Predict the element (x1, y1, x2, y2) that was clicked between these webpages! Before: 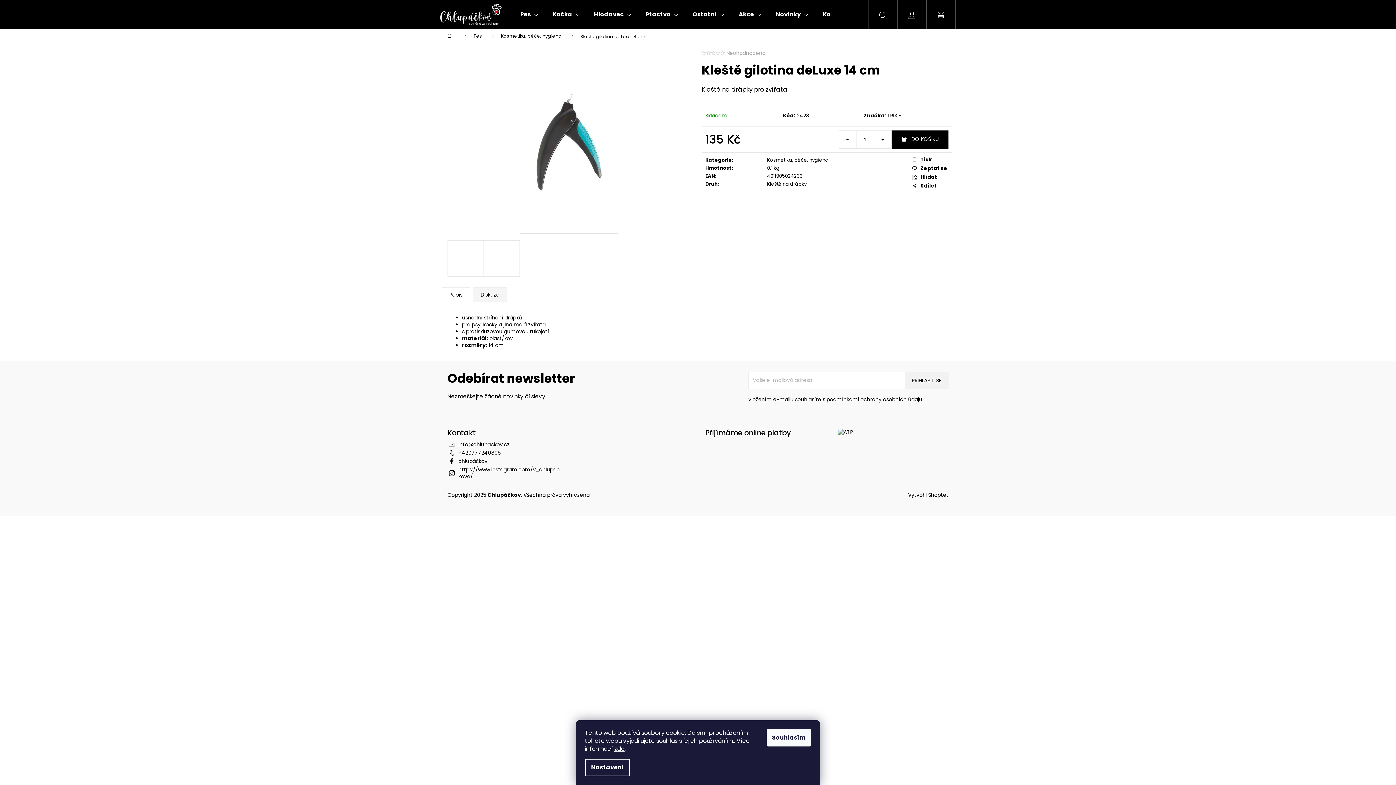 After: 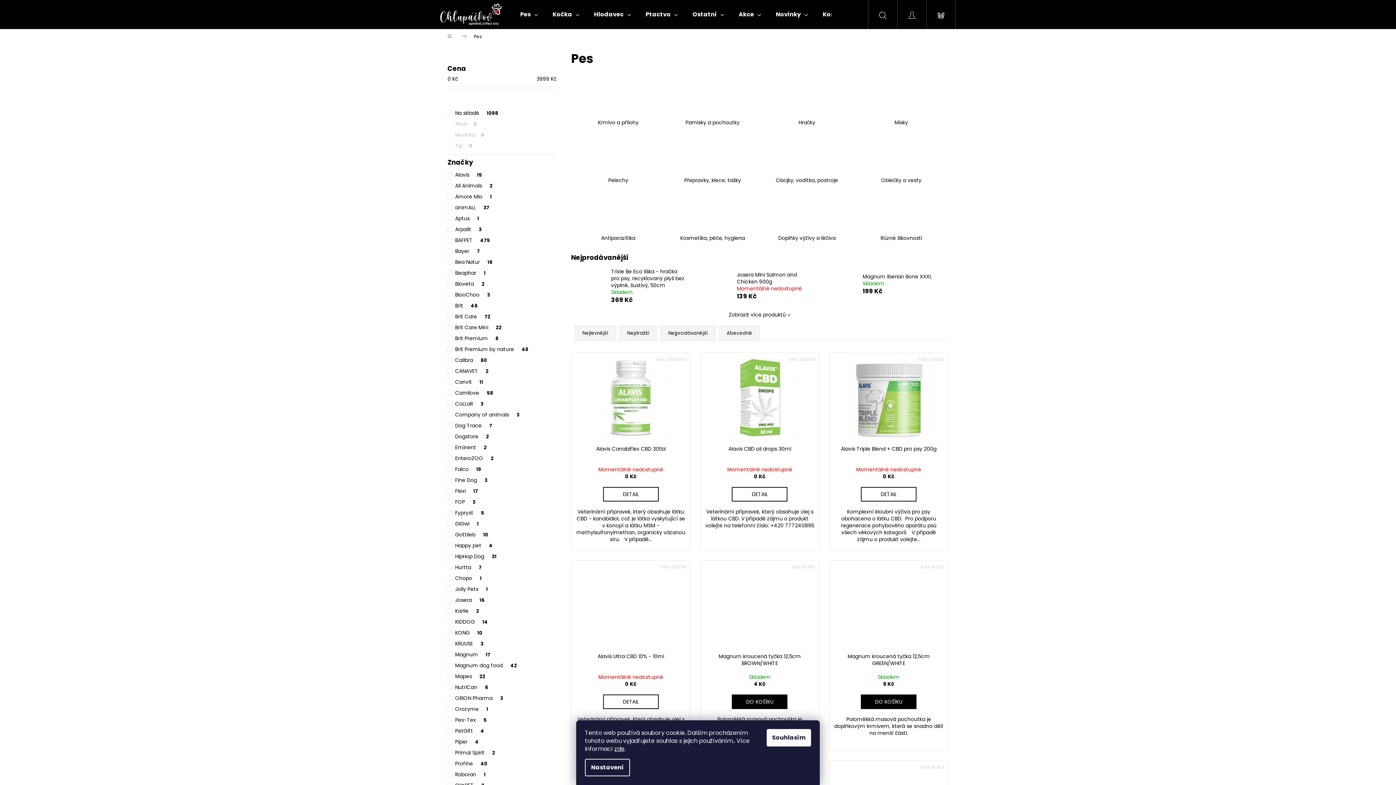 Action: label: Pes bbox: (466, 29, 493, 43)